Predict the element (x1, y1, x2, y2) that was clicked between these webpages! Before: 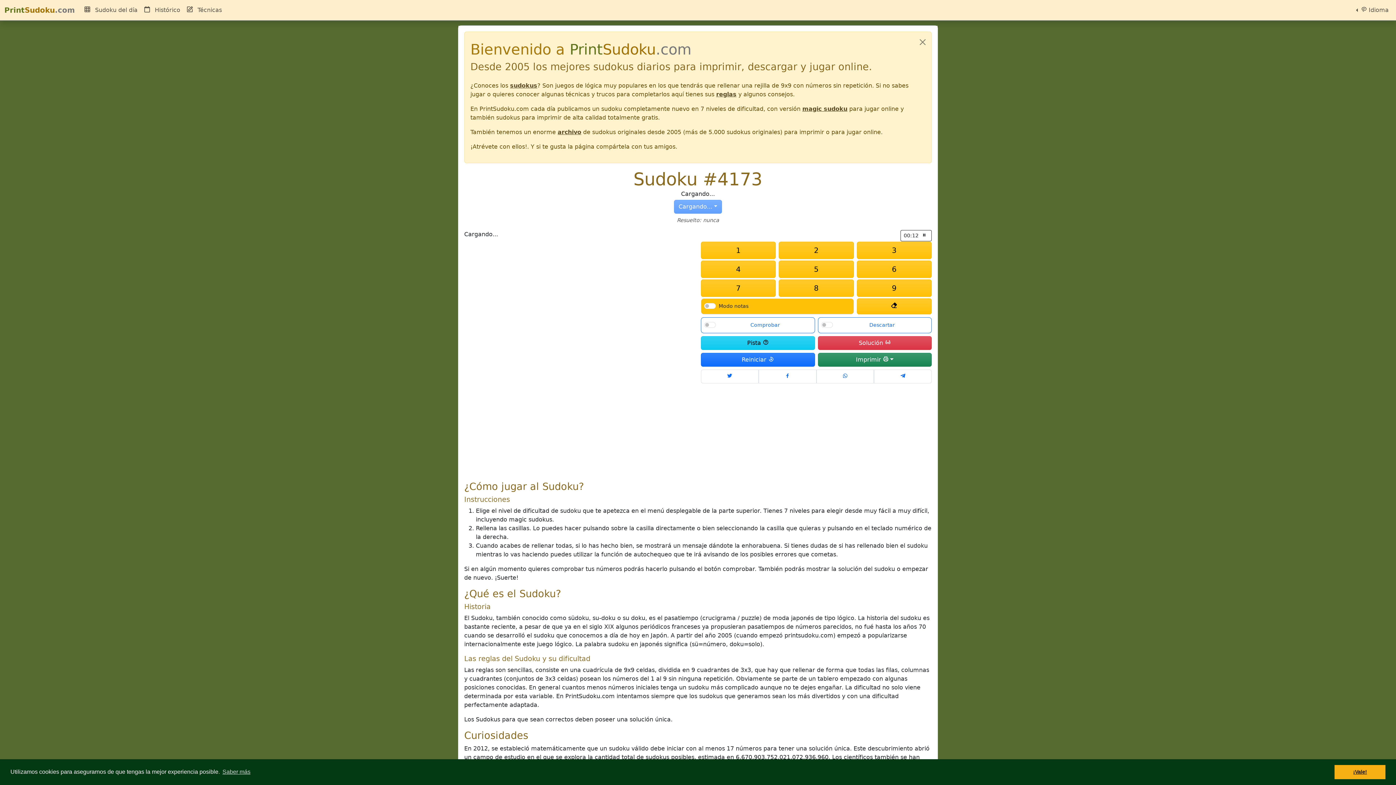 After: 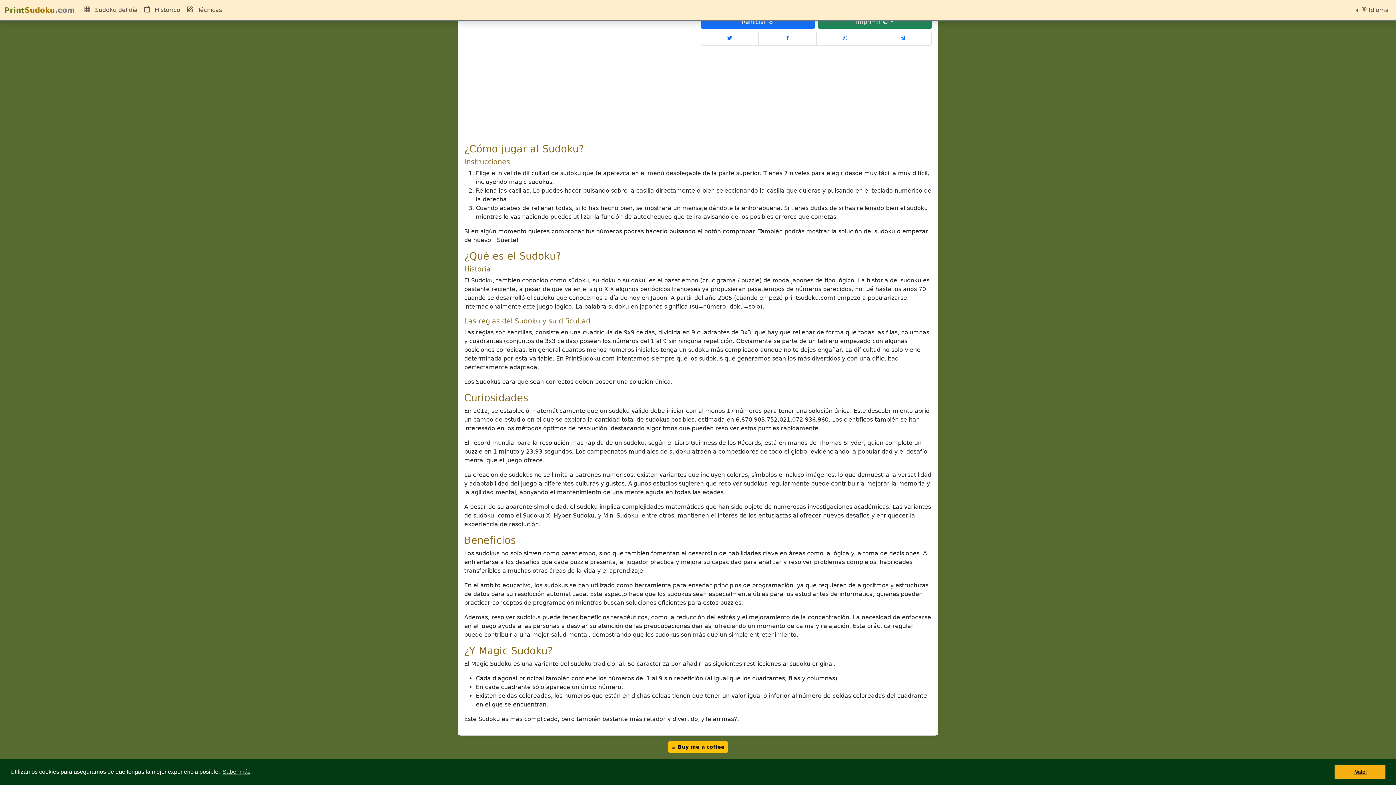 Action: bbox: (510, 82, 537, 89) label: sudokus